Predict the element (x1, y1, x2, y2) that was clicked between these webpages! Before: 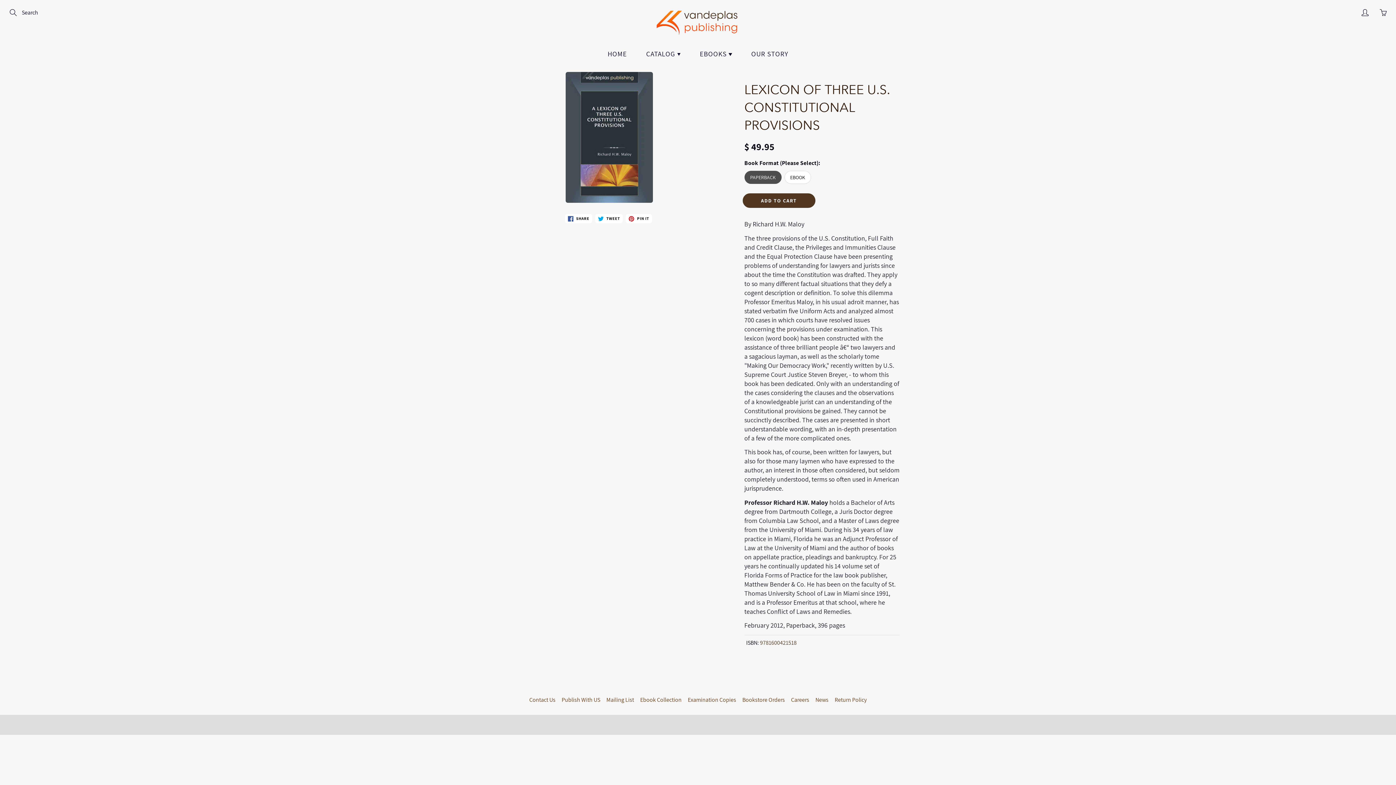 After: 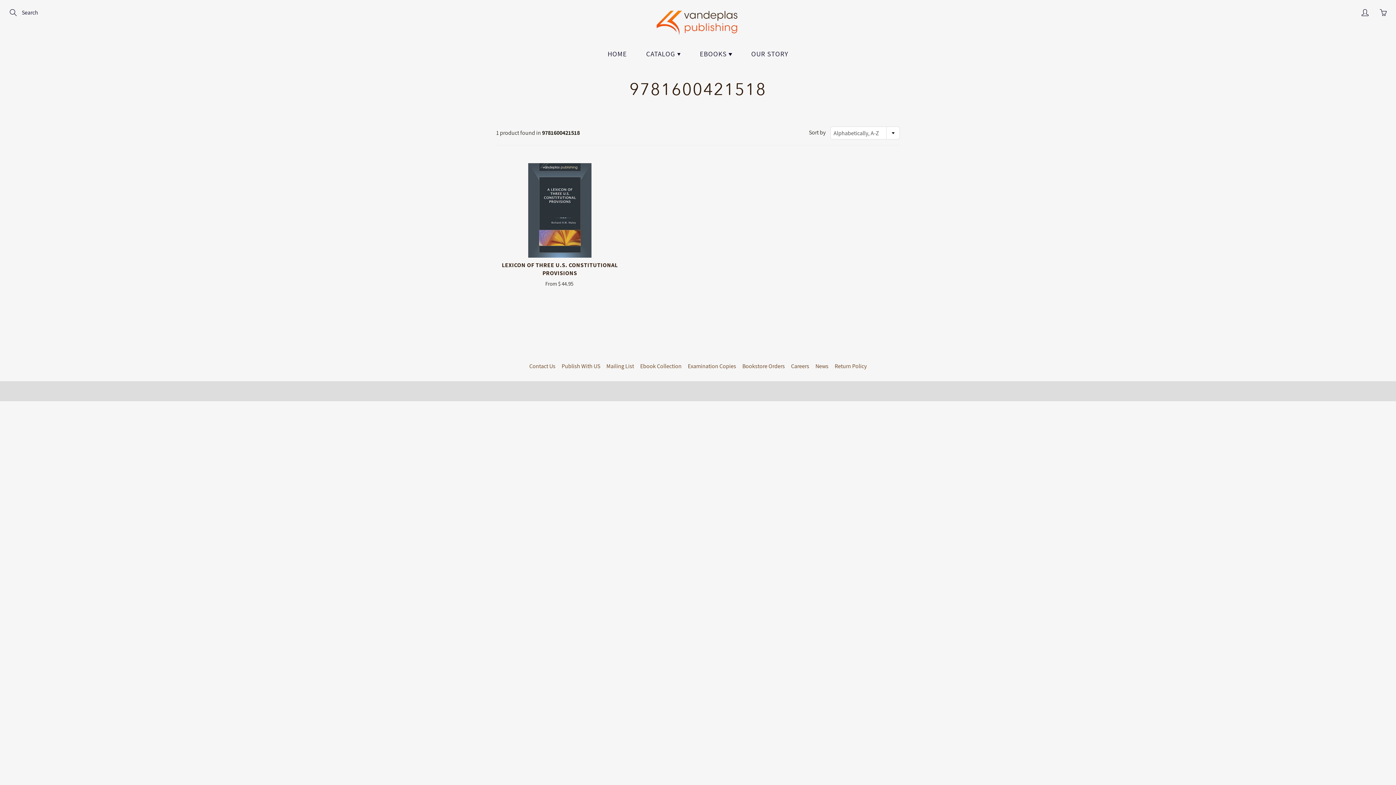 Action: label: 9781600421518 bbox: (760, 639, 796, 646)